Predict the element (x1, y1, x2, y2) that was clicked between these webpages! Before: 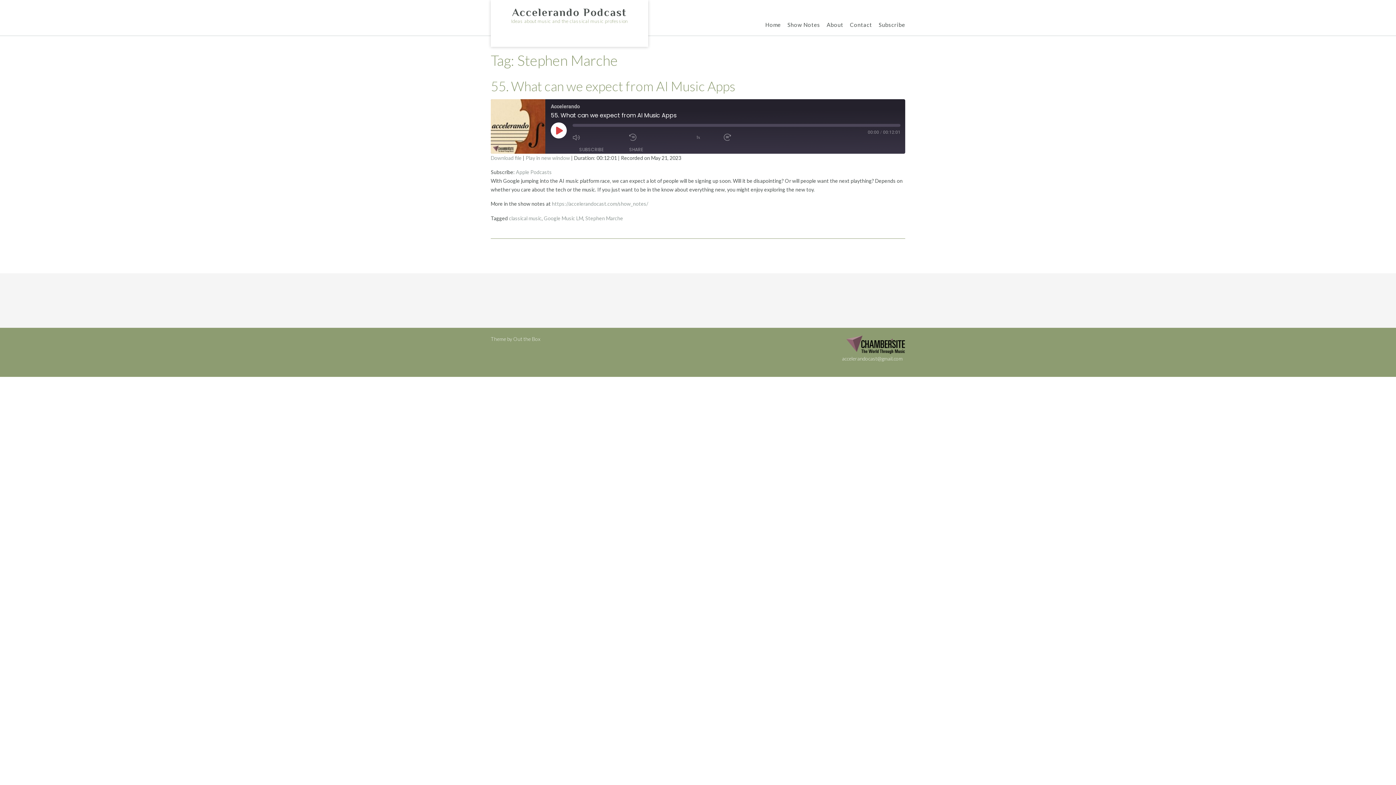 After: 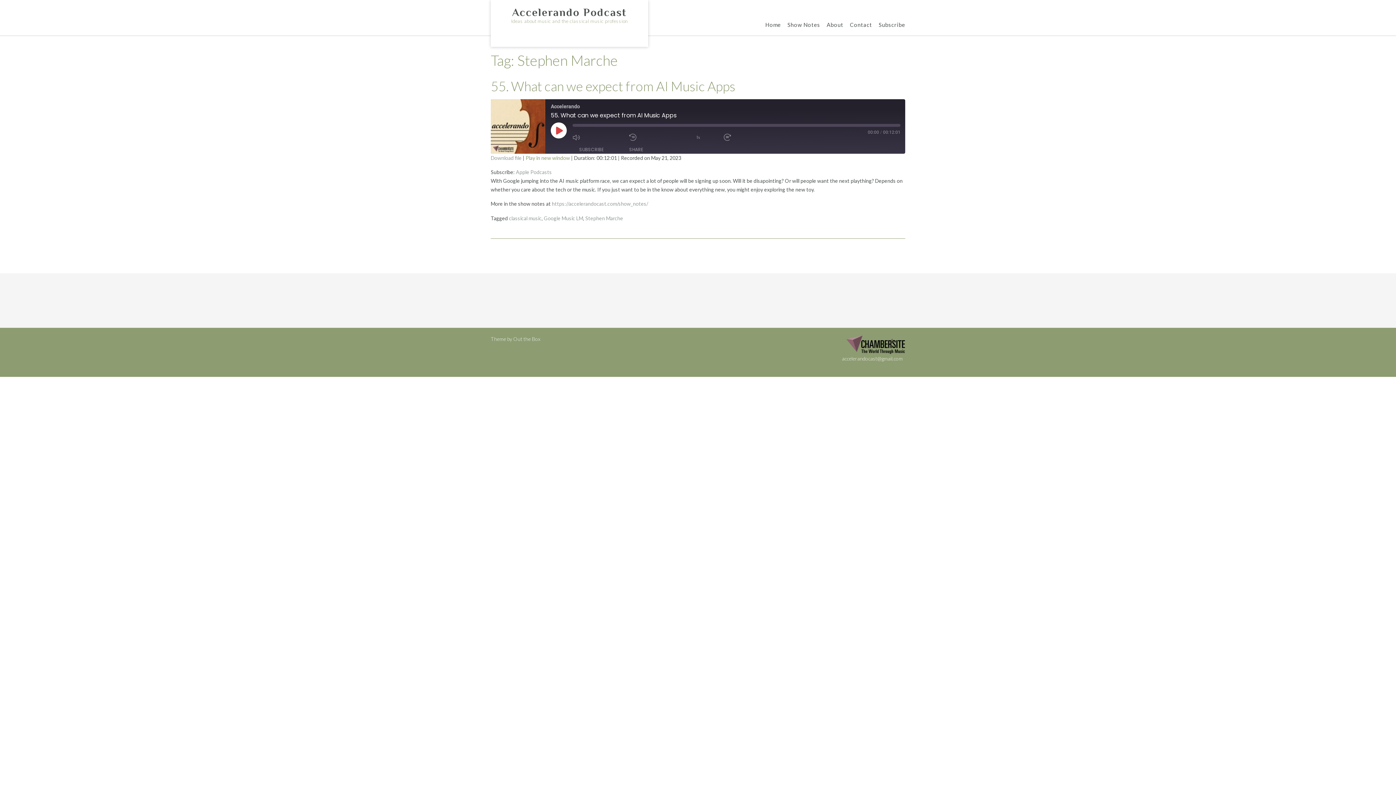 Action: label: Play in new window bbox: (525, 154, 570, 160)